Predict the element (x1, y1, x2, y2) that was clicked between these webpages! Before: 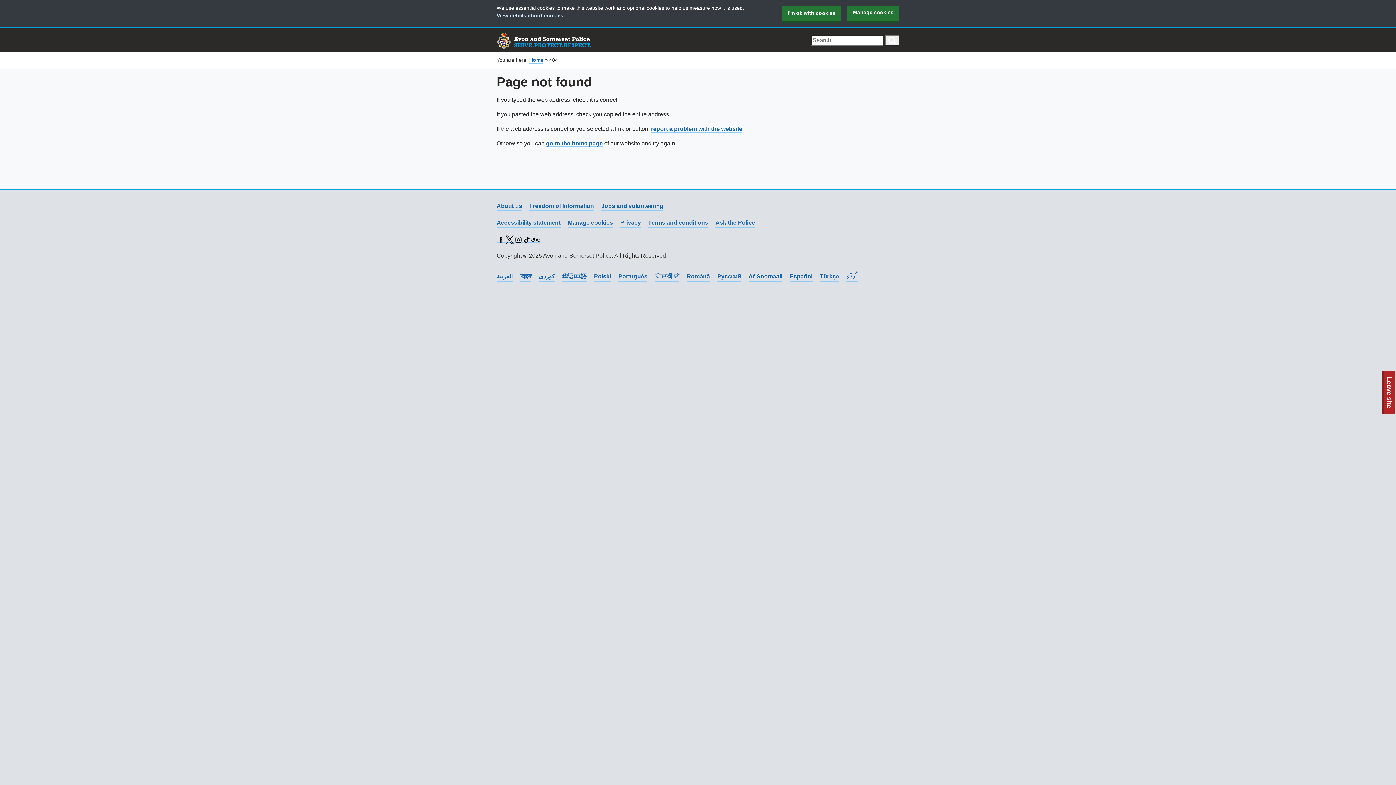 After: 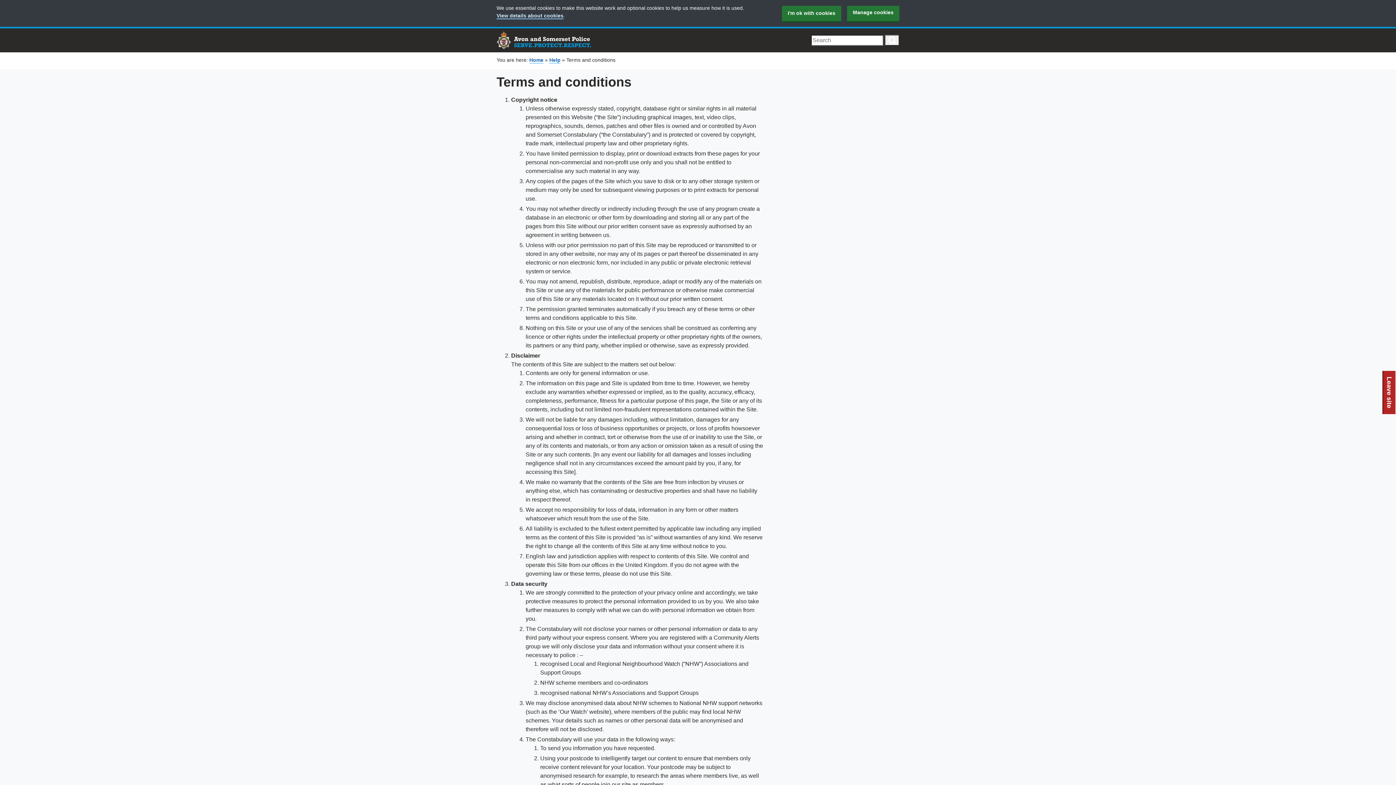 Action: label: Terms and conditions bbox: (648, 218, 708, 228)